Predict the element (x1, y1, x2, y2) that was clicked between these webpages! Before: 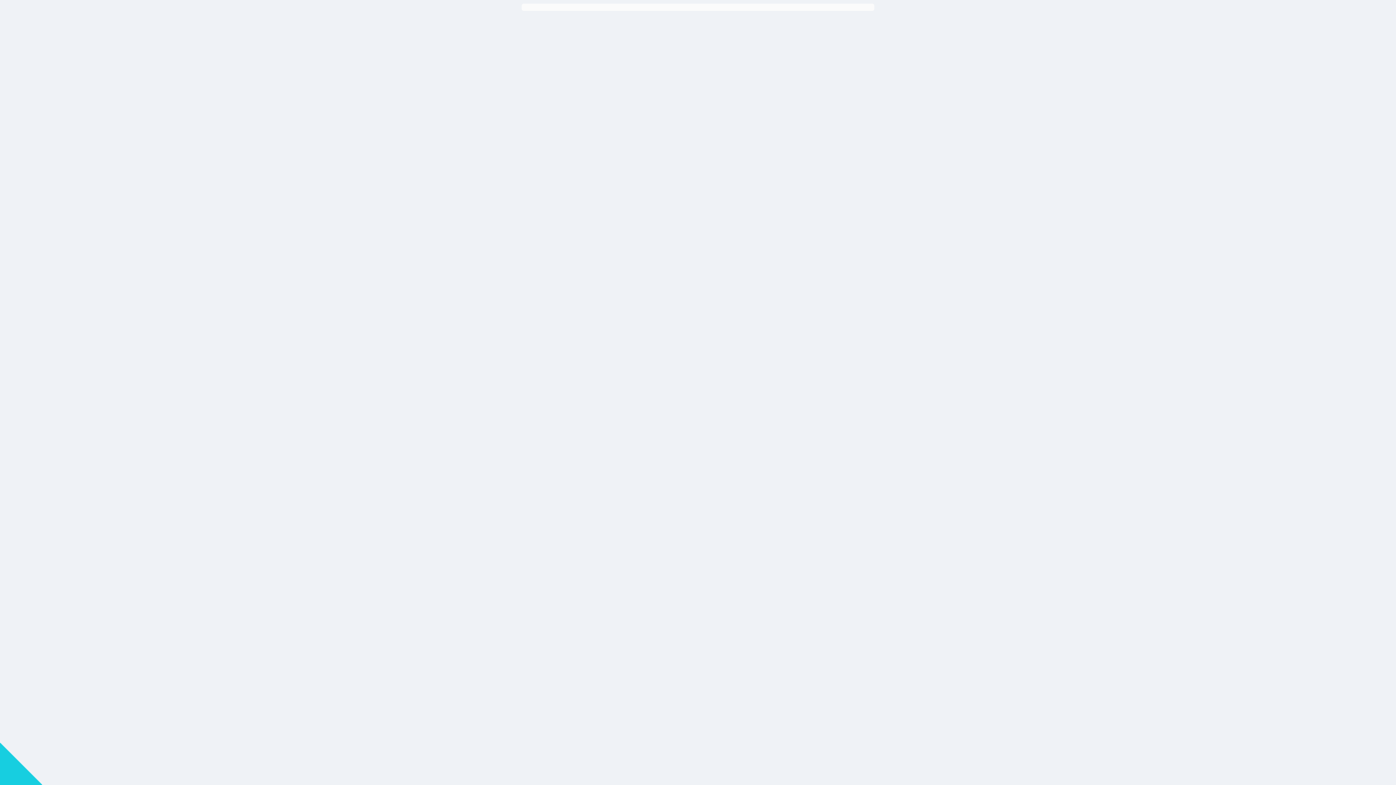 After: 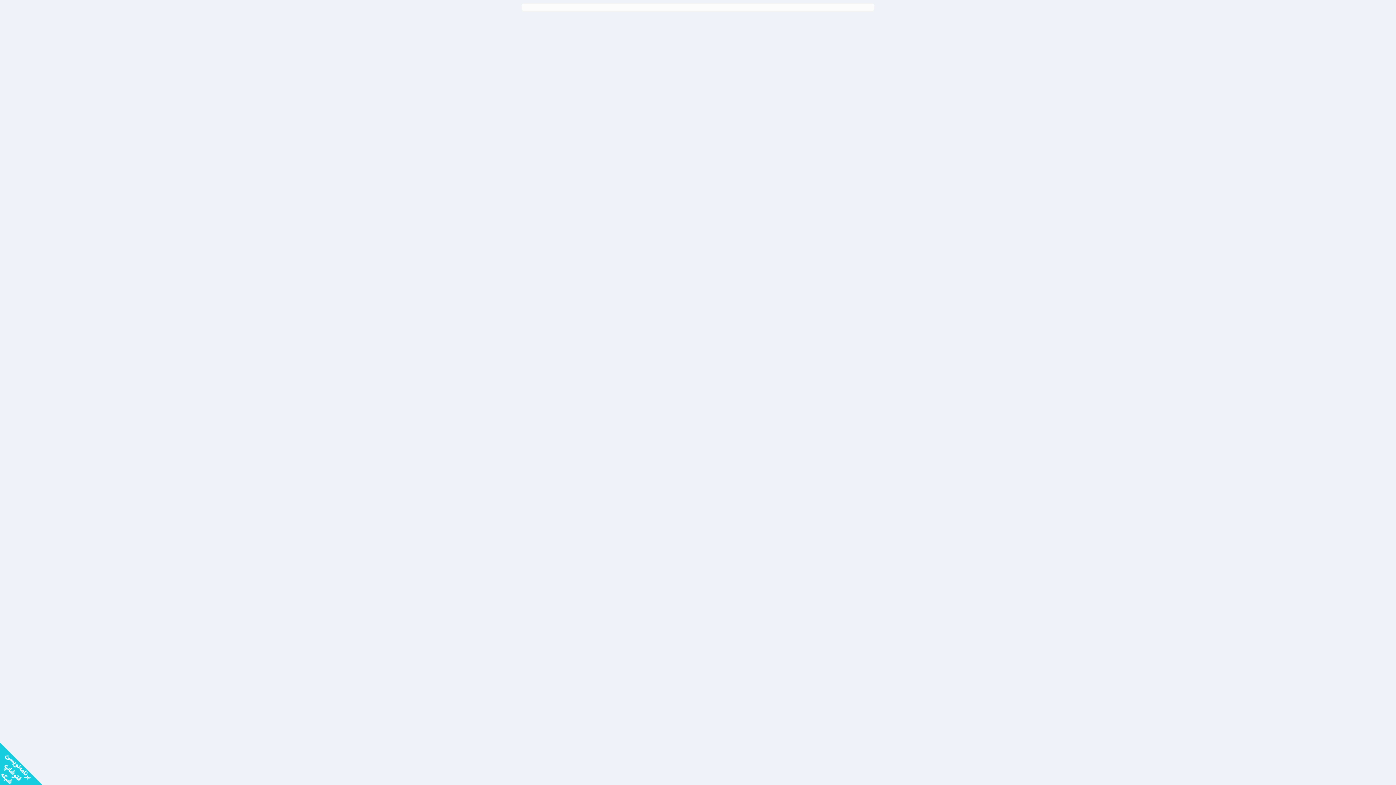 Action: bbox: (0, 759, 42, 769)